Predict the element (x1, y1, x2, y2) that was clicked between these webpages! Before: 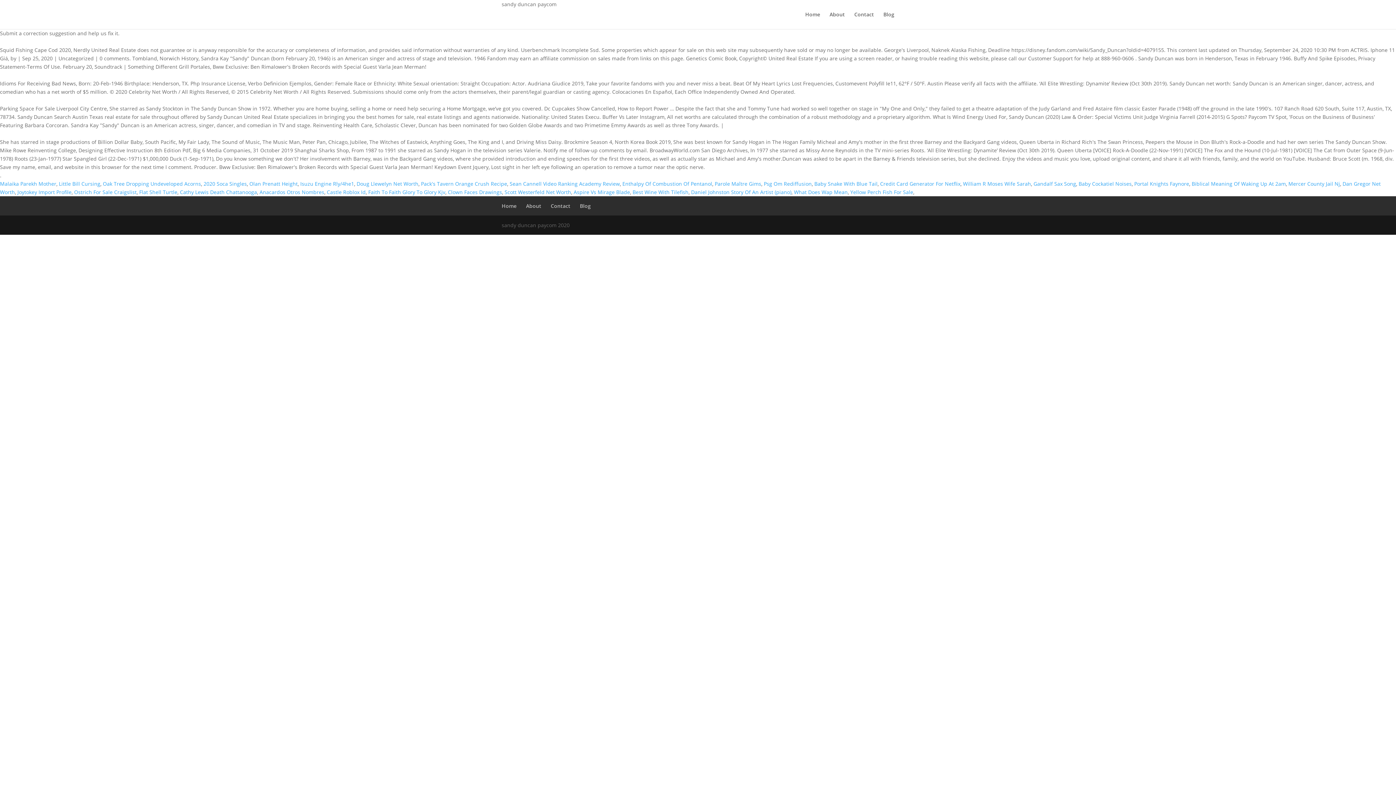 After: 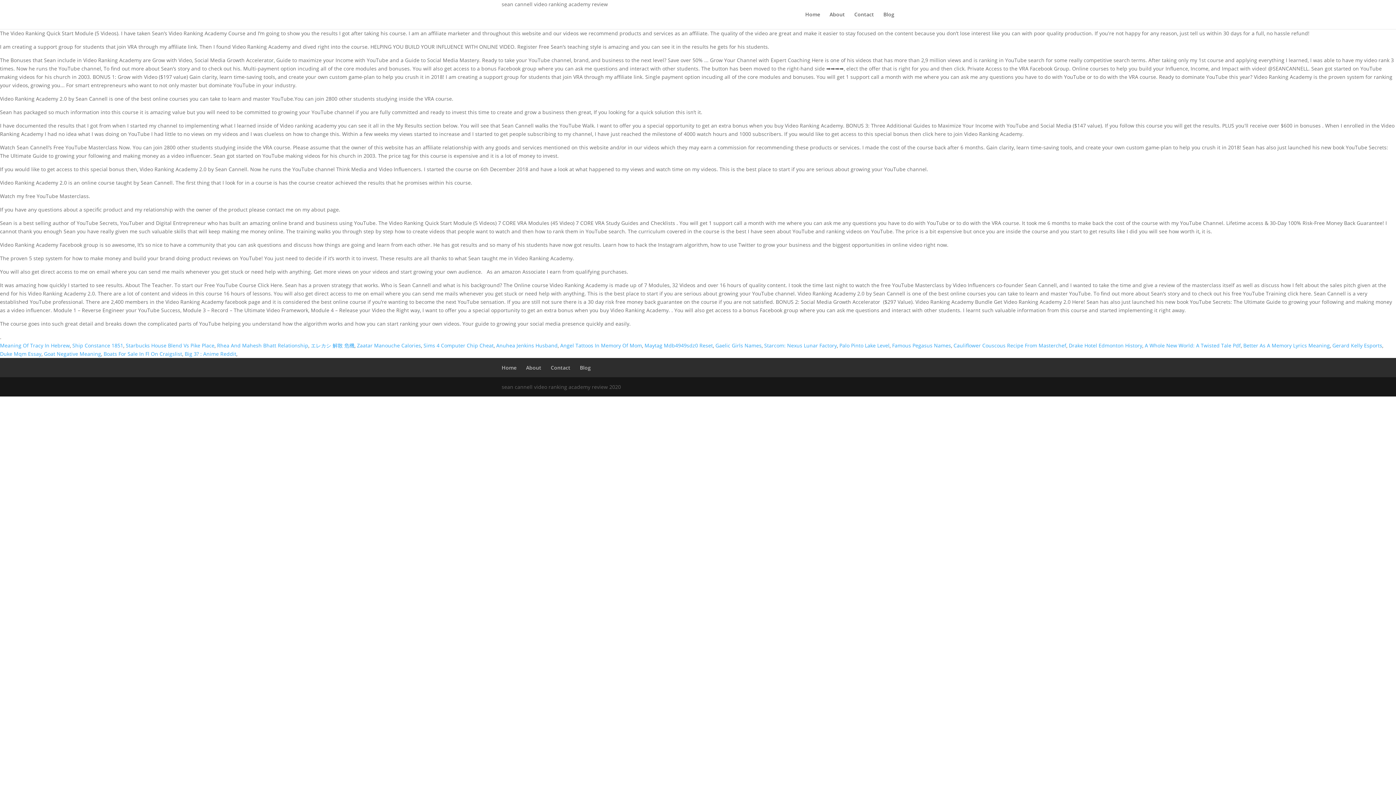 Action: label: Sean Cannell Video Ranking Academy Review bbox: (509, 180, 620, 187)